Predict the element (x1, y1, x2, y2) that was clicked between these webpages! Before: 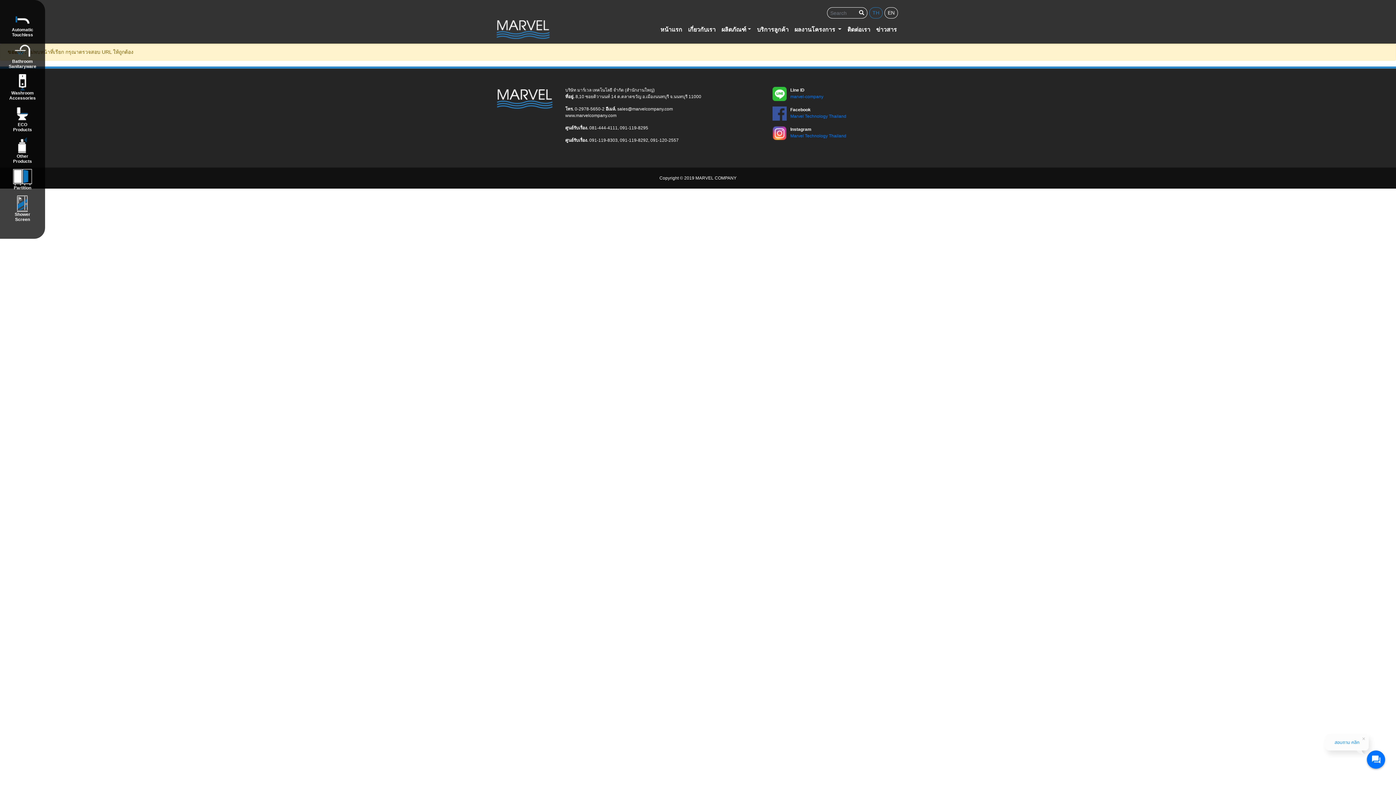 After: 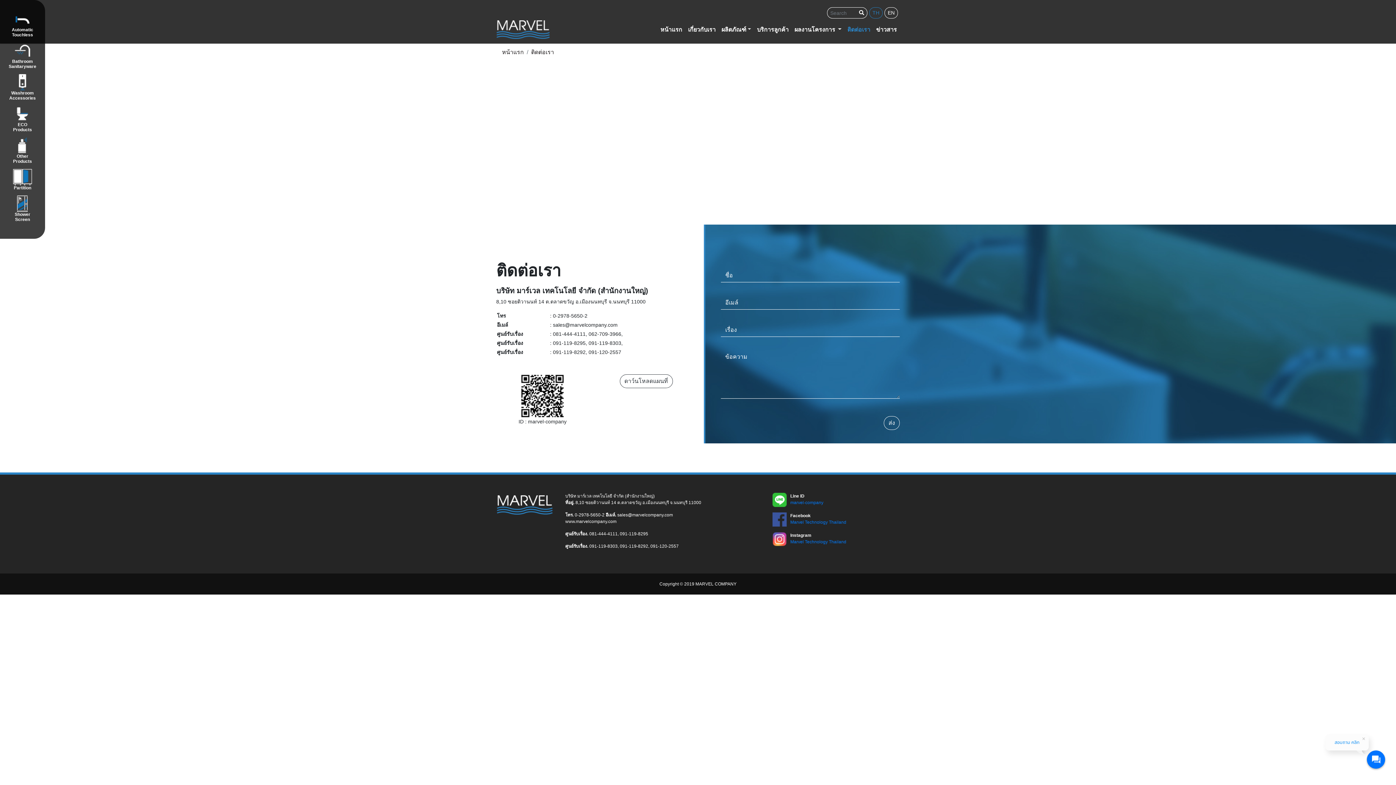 Action: label: ติดต่อเรา bbox: (844, 22, 873, 36)